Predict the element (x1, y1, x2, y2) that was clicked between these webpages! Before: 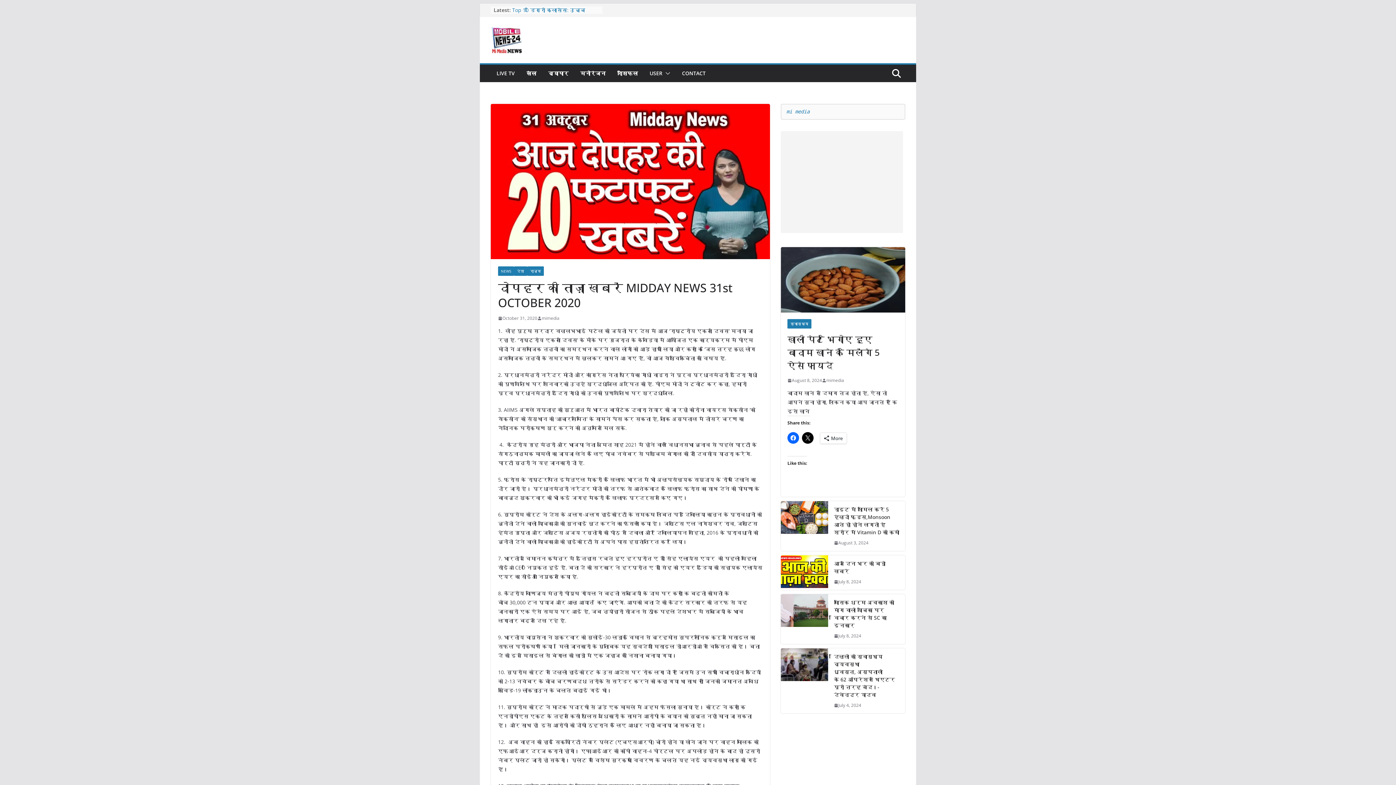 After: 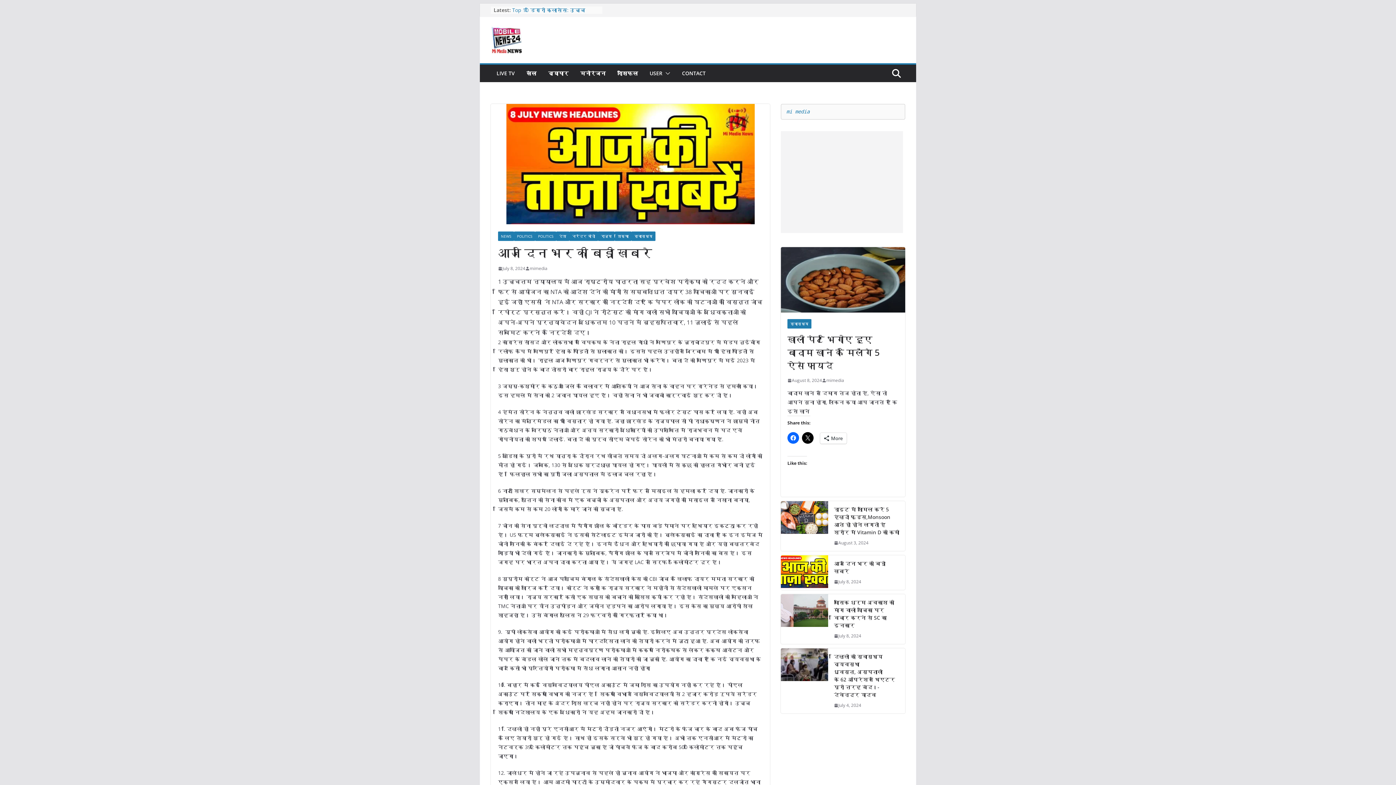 Action: label: July 8, 2024 bbox: (834, 578, 861, 585)